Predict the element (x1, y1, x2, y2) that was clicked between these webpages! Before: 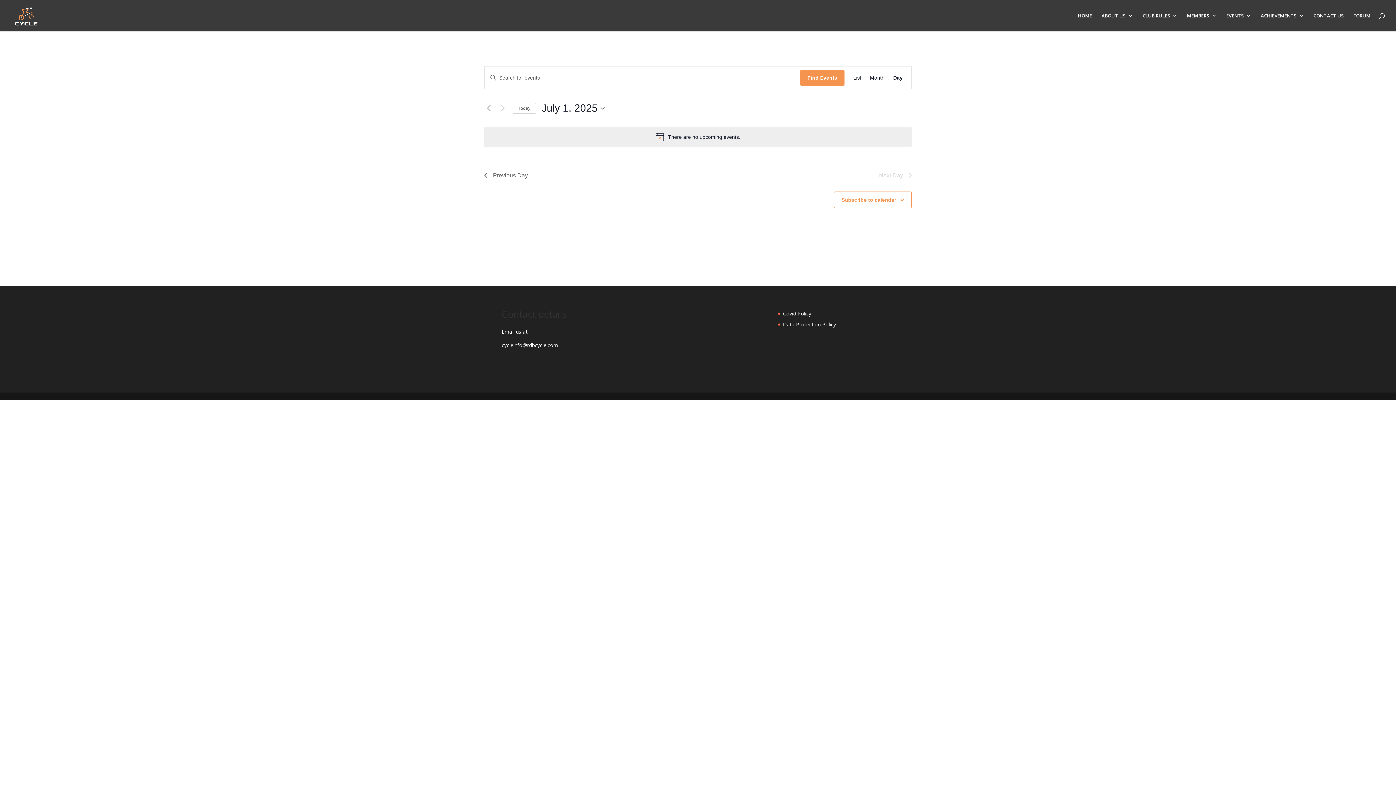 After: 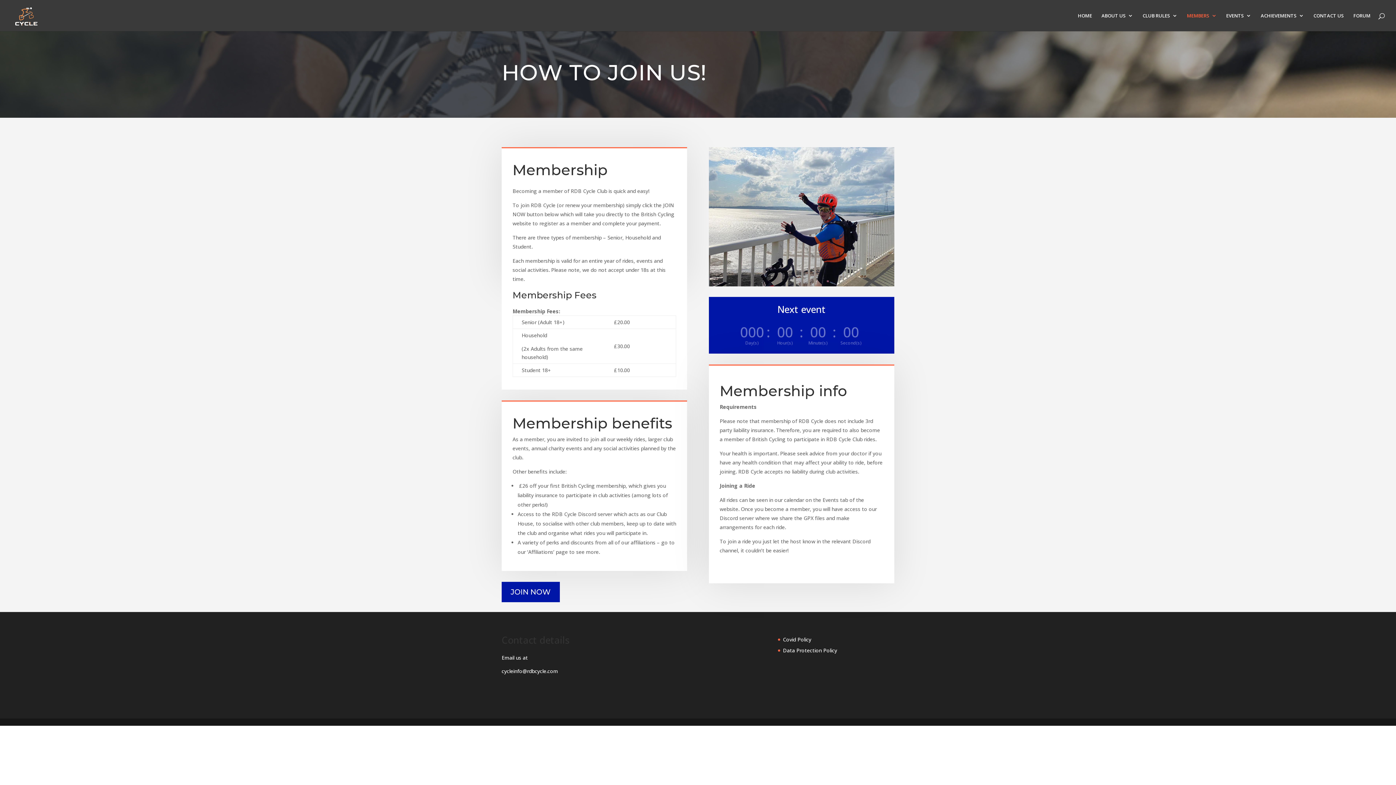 Action: label: MEMBERS bbox: (1187, 13, 1217, 31)